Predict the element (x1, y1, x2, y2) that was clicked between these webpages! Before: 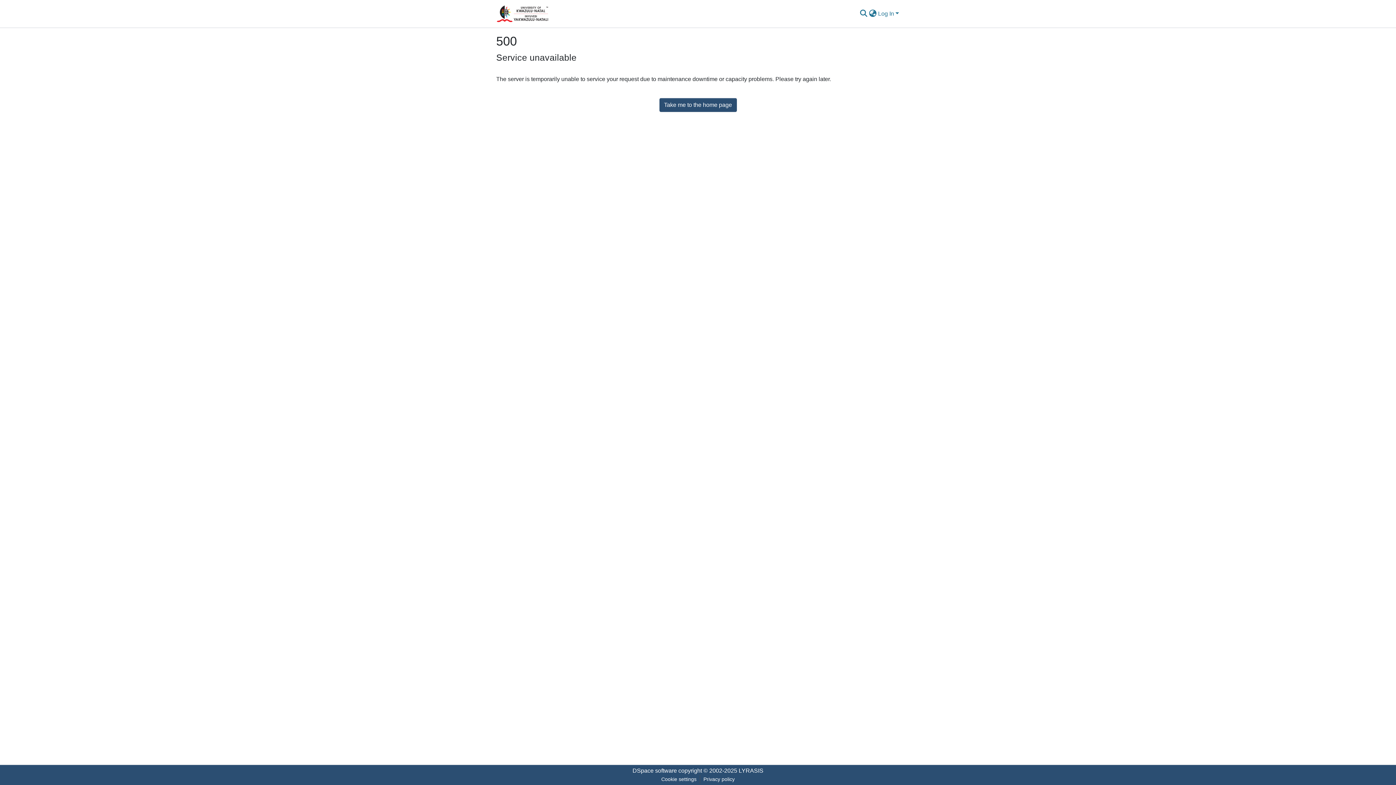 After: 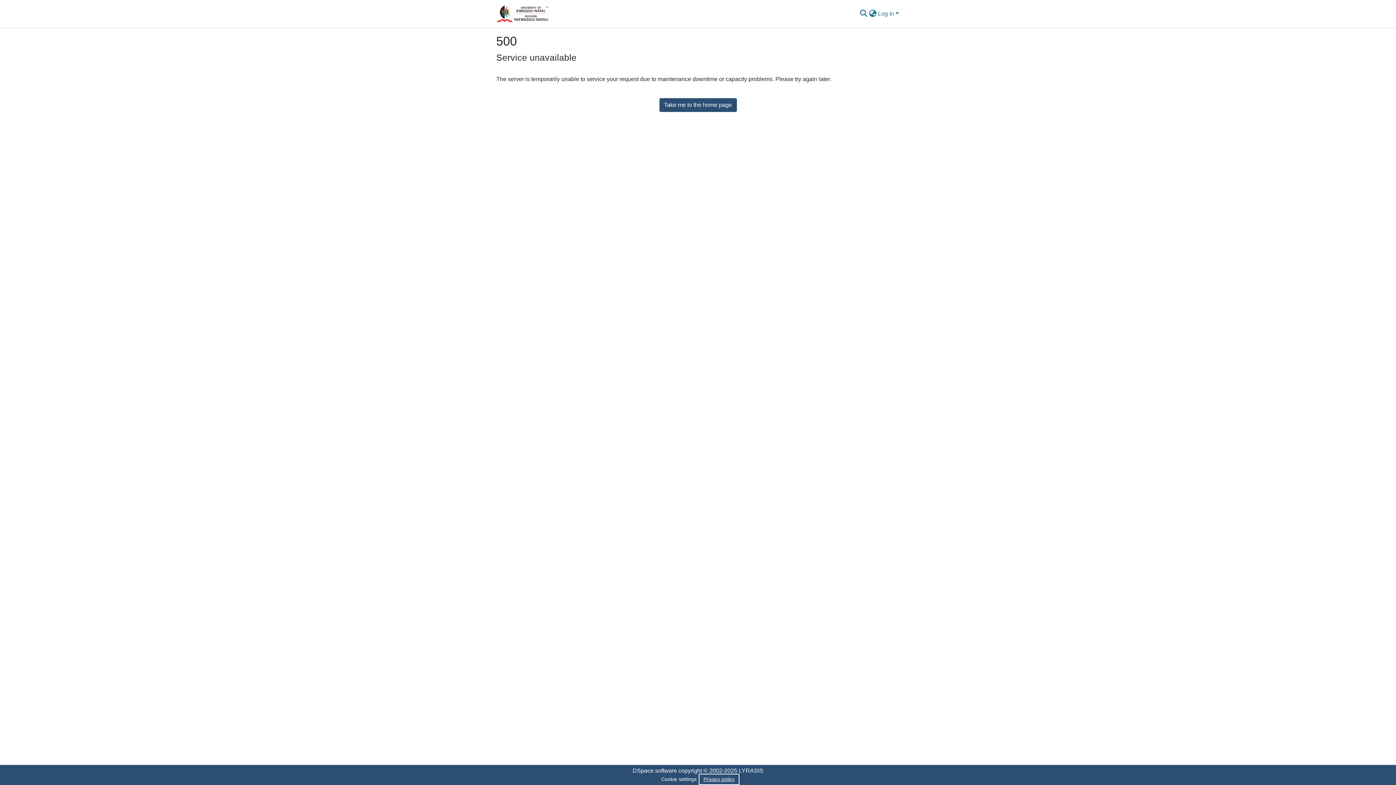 Action: bbox: (700, 775, 738, 784) label: Privacy policy